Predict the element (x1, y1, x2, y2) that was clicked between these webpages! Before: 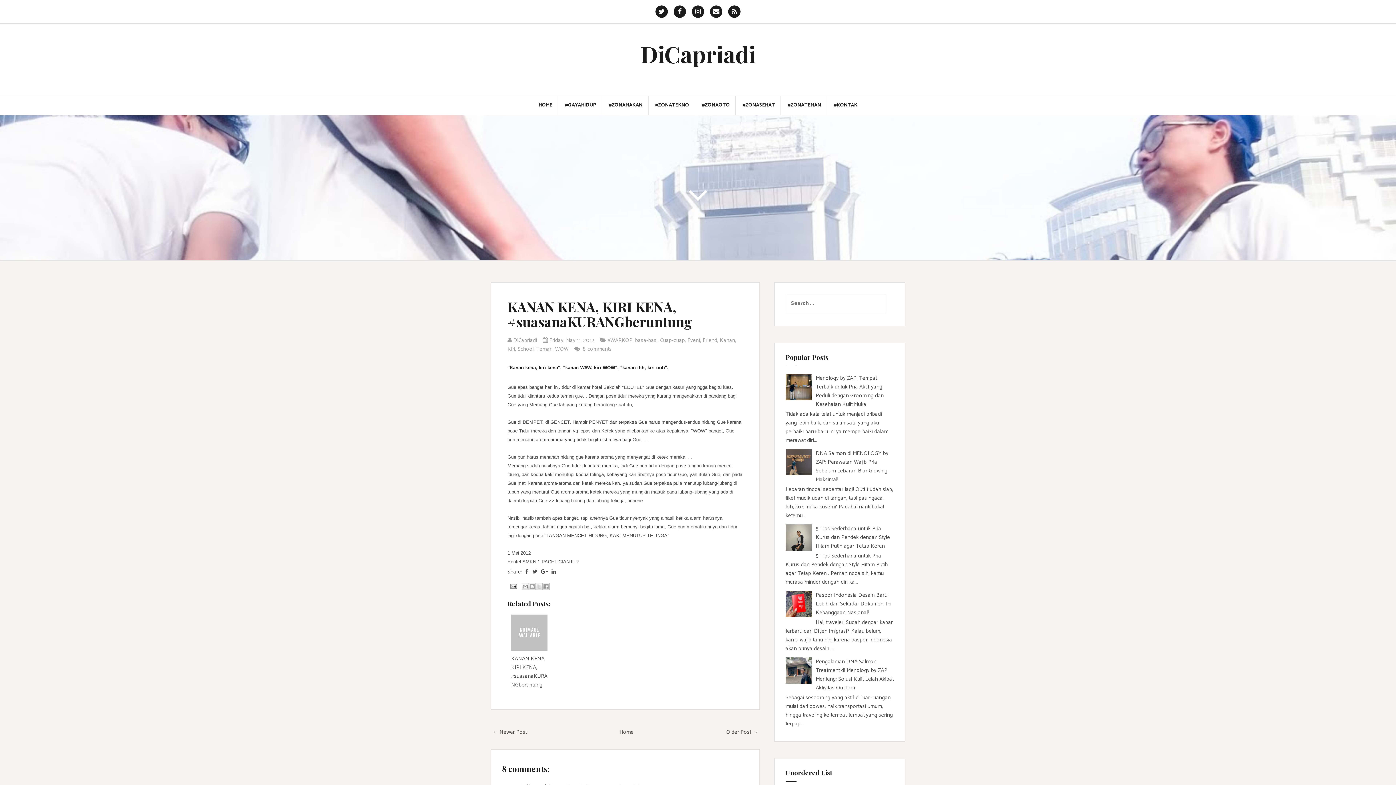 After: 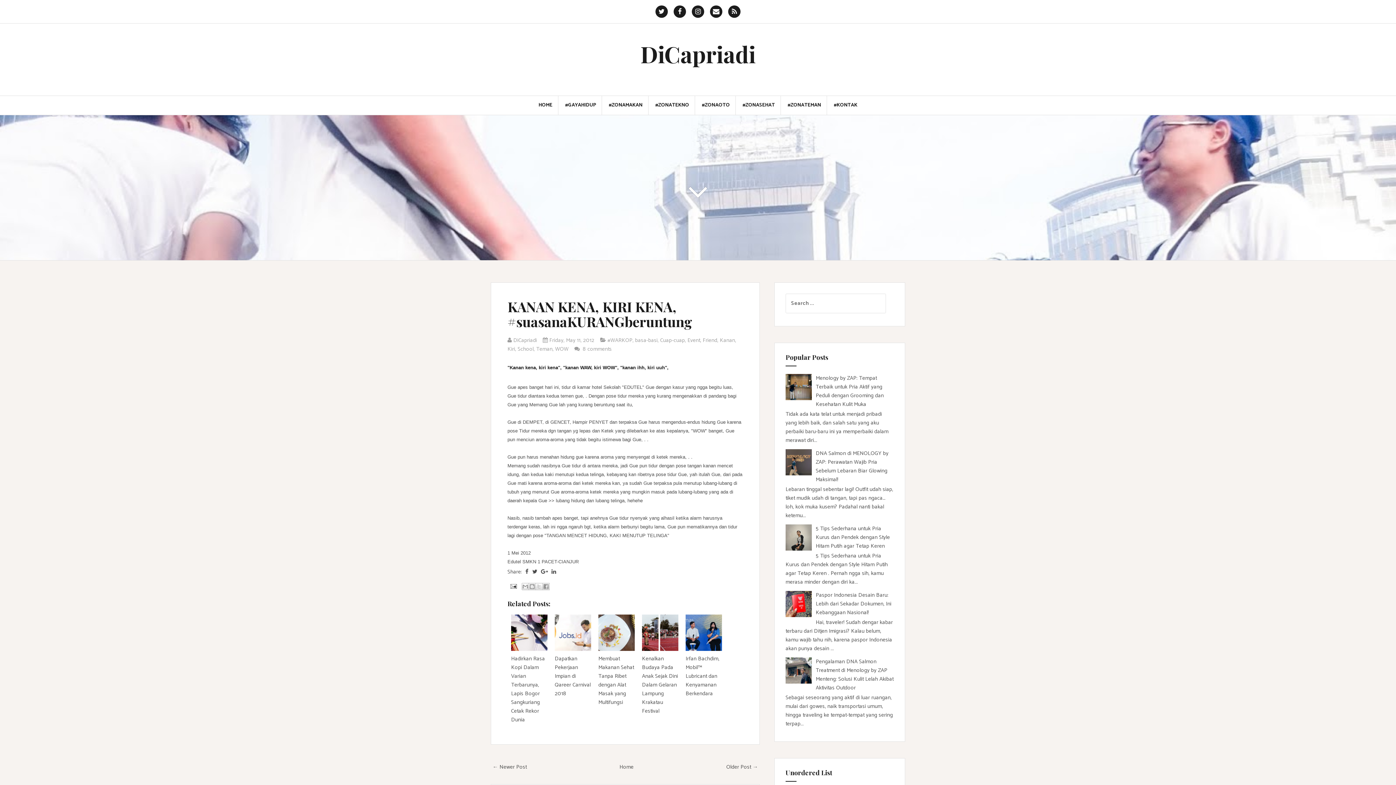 Action: bbox: (511, 614, 547, 651)